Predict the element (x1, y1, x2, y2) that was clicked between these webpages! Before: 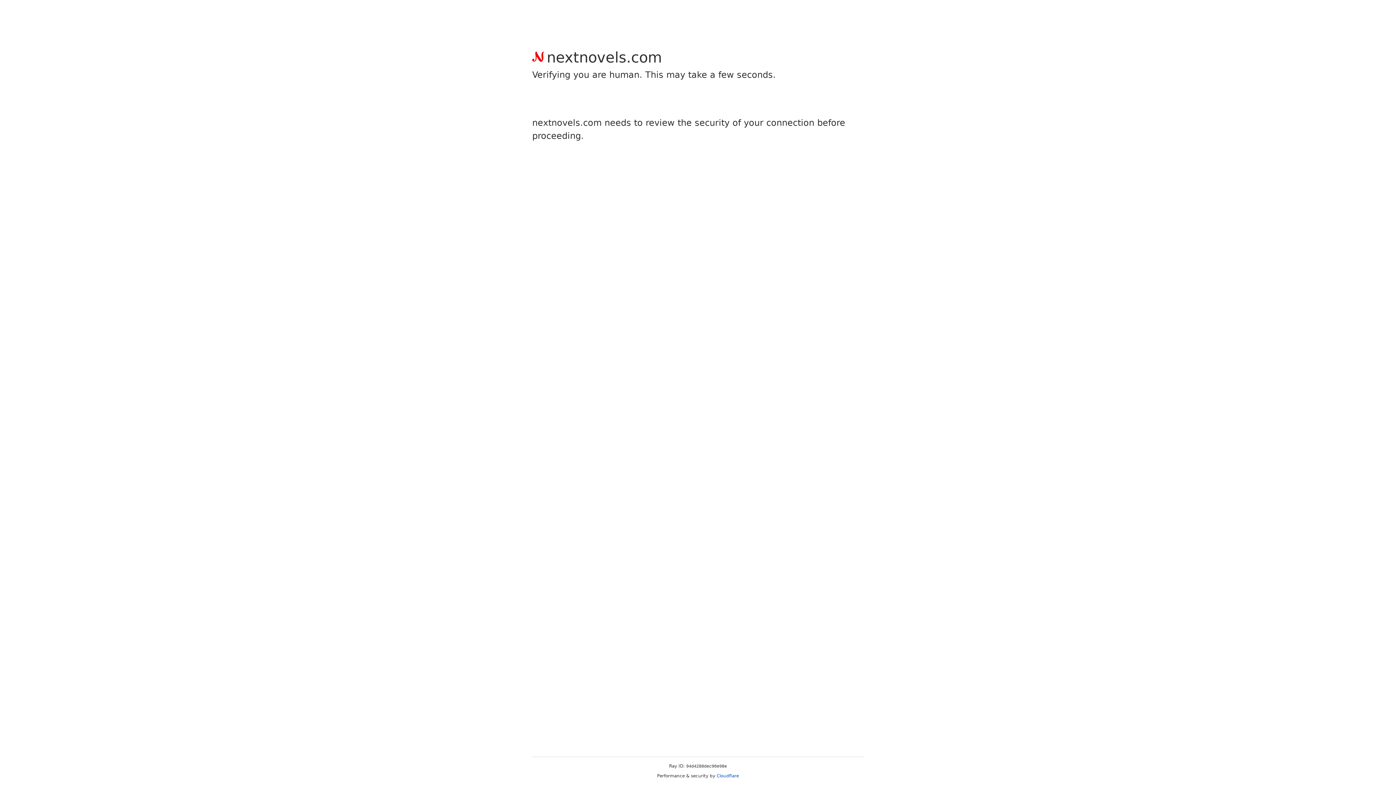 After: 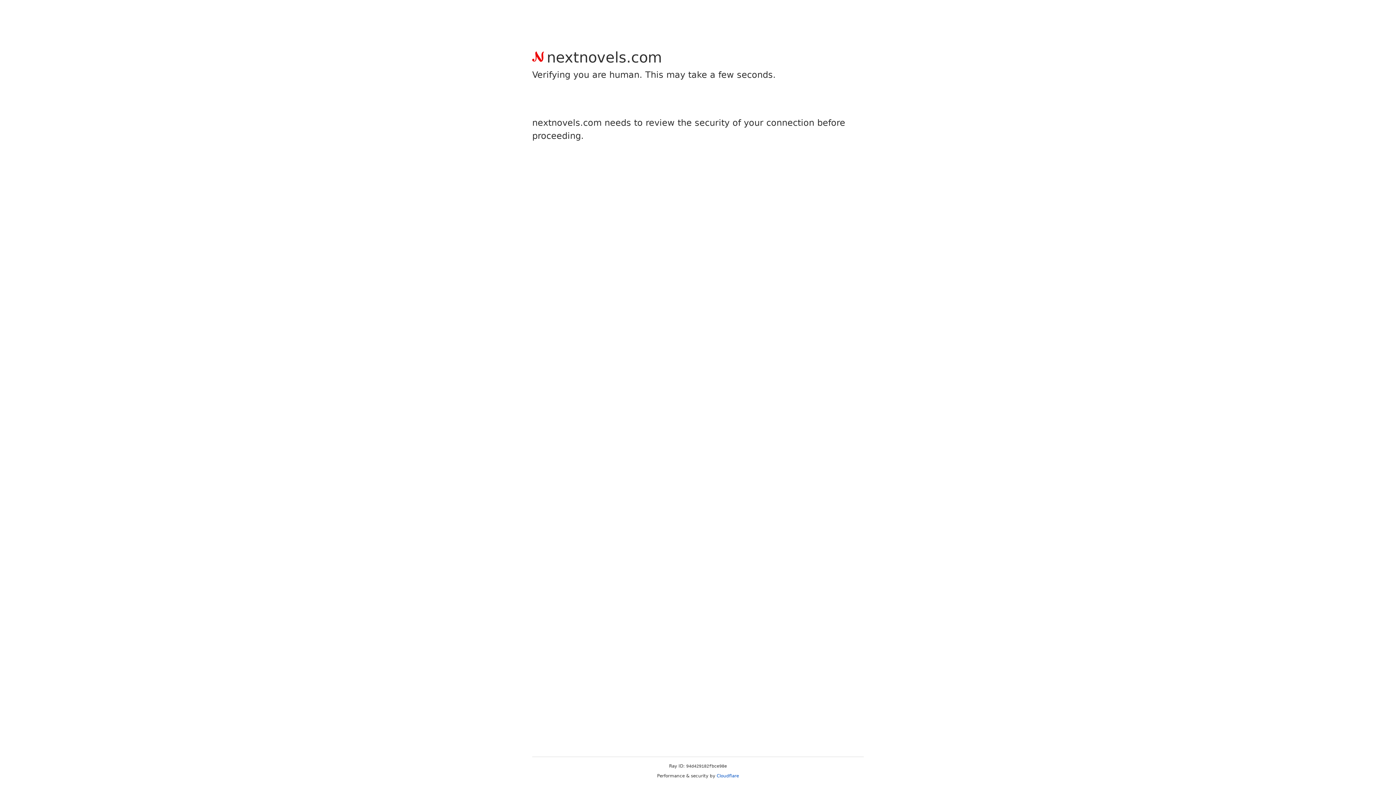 Action: bbox: (716, 773, 739, 778) label: Cloudflare